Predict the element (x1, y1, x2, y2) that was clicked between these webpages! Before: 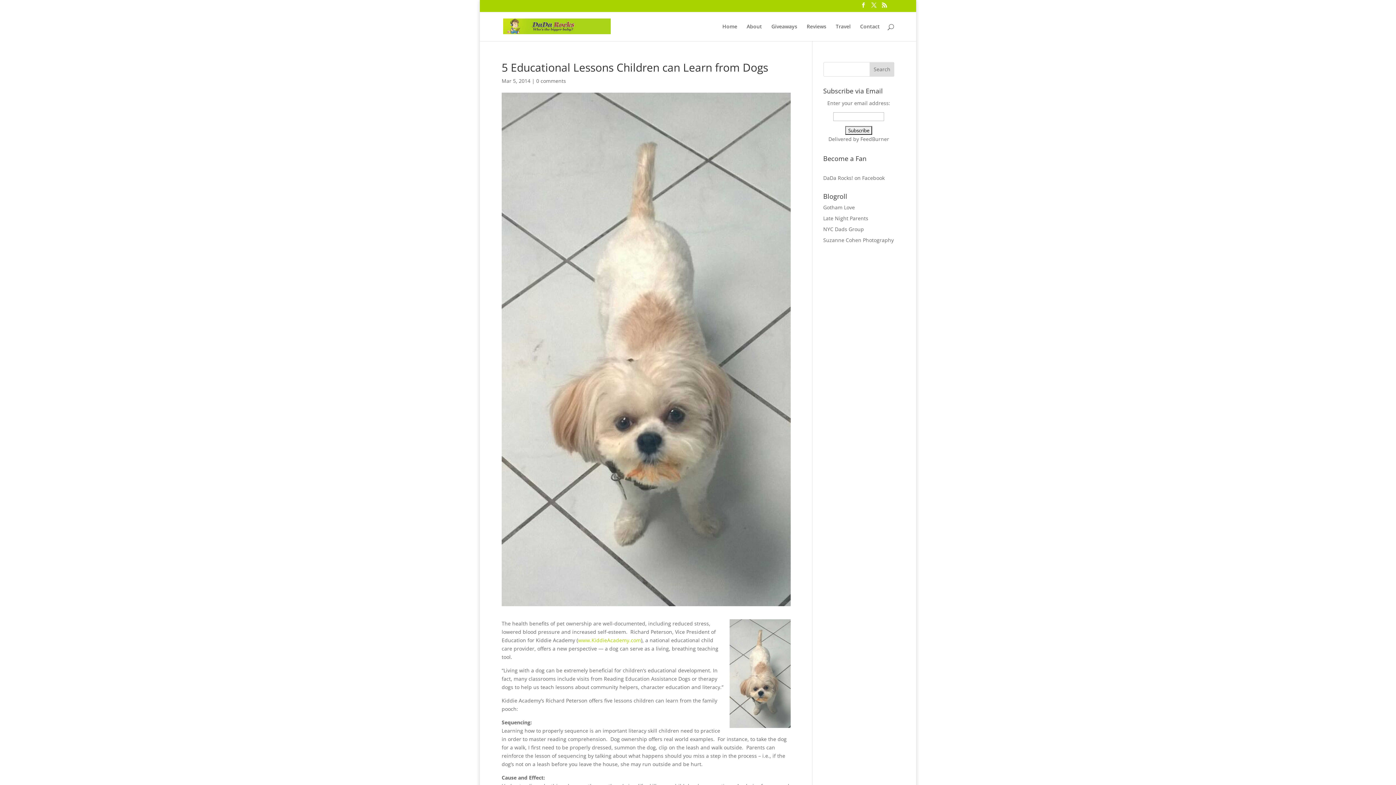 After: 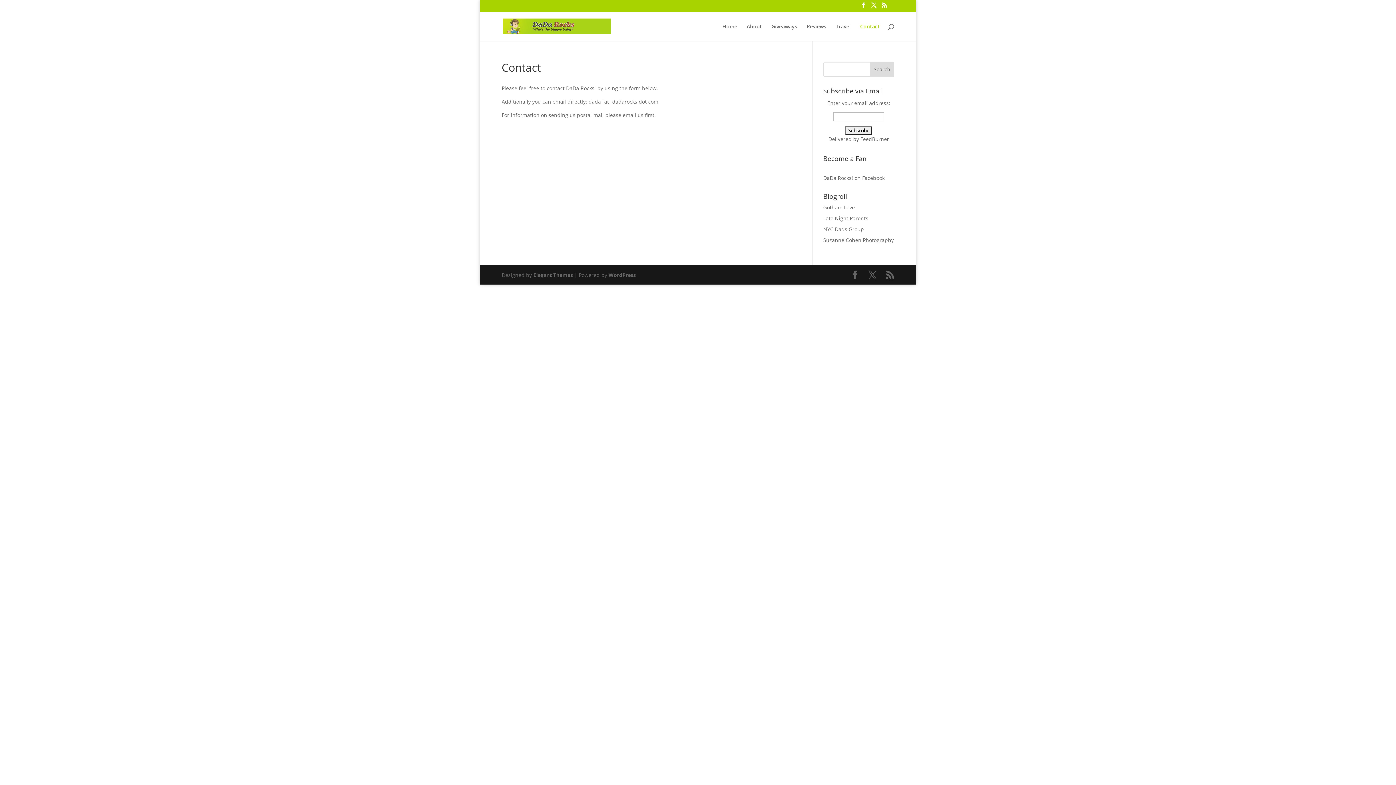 Action: label: Contact bbox: (860, 23, 880, 40)